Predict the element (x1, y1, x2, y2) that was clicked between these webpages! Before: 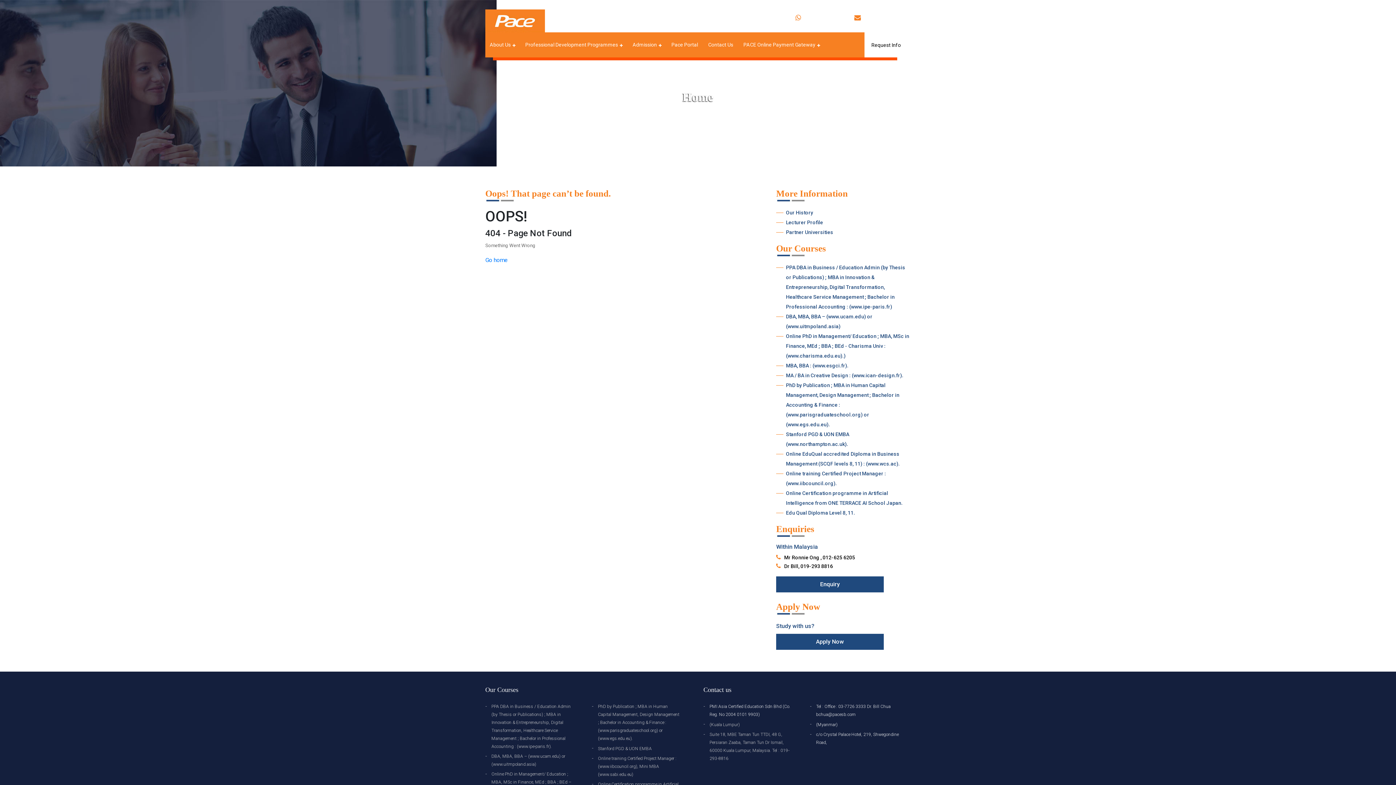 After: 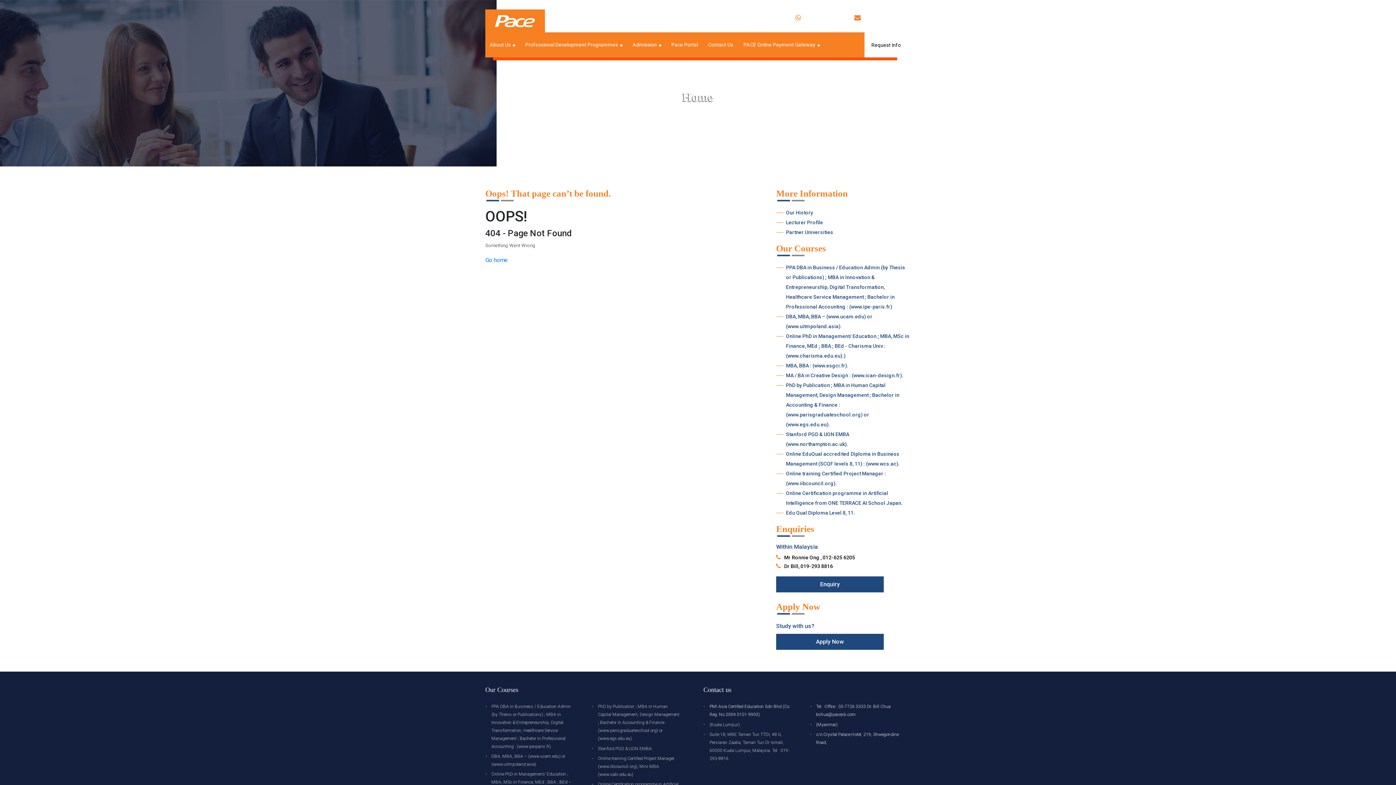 Action: bbox: (786, 217, 823, 227) label: Lecturer Profile